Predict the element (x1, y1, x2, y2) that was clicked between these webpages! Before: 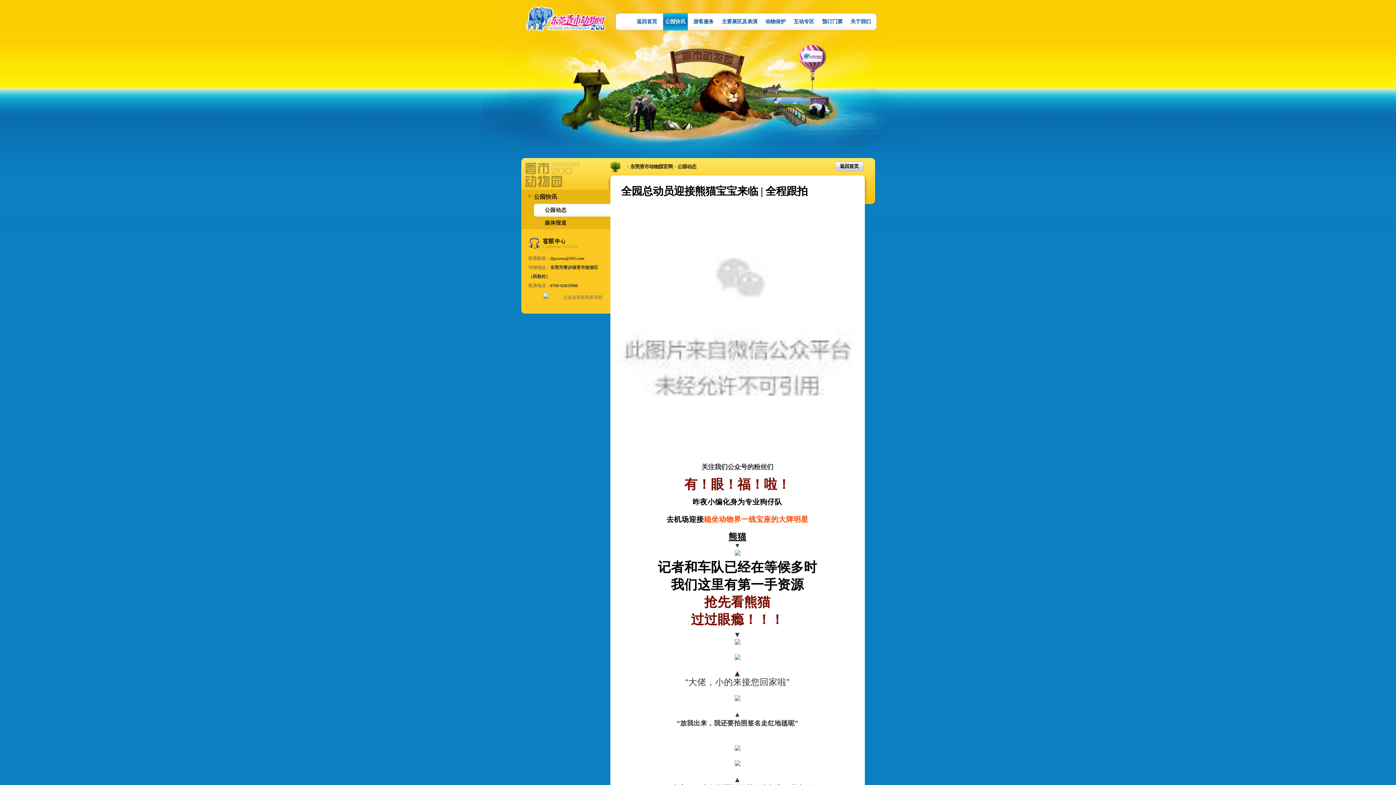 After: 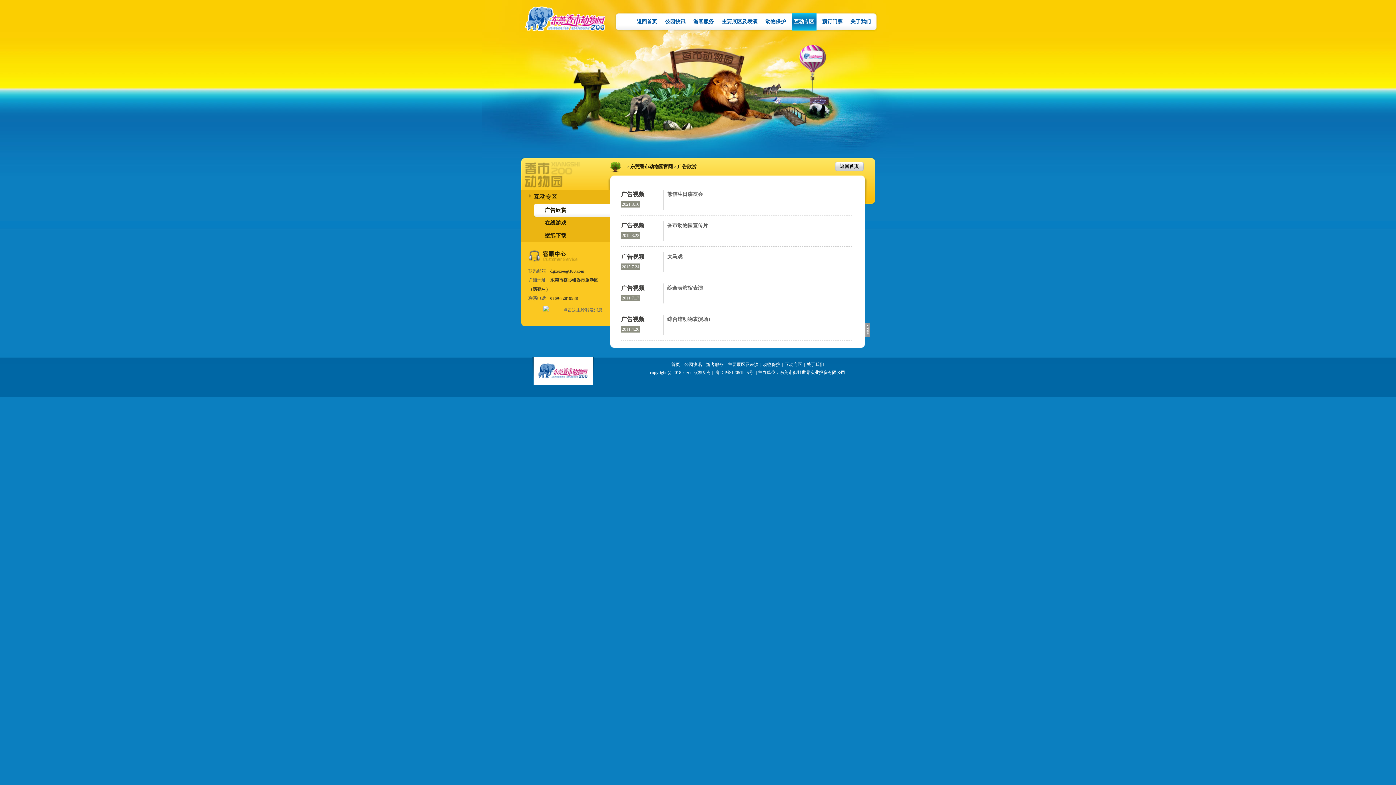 Action: label: 互动专区 bbox: (791, 13, 816, 30)